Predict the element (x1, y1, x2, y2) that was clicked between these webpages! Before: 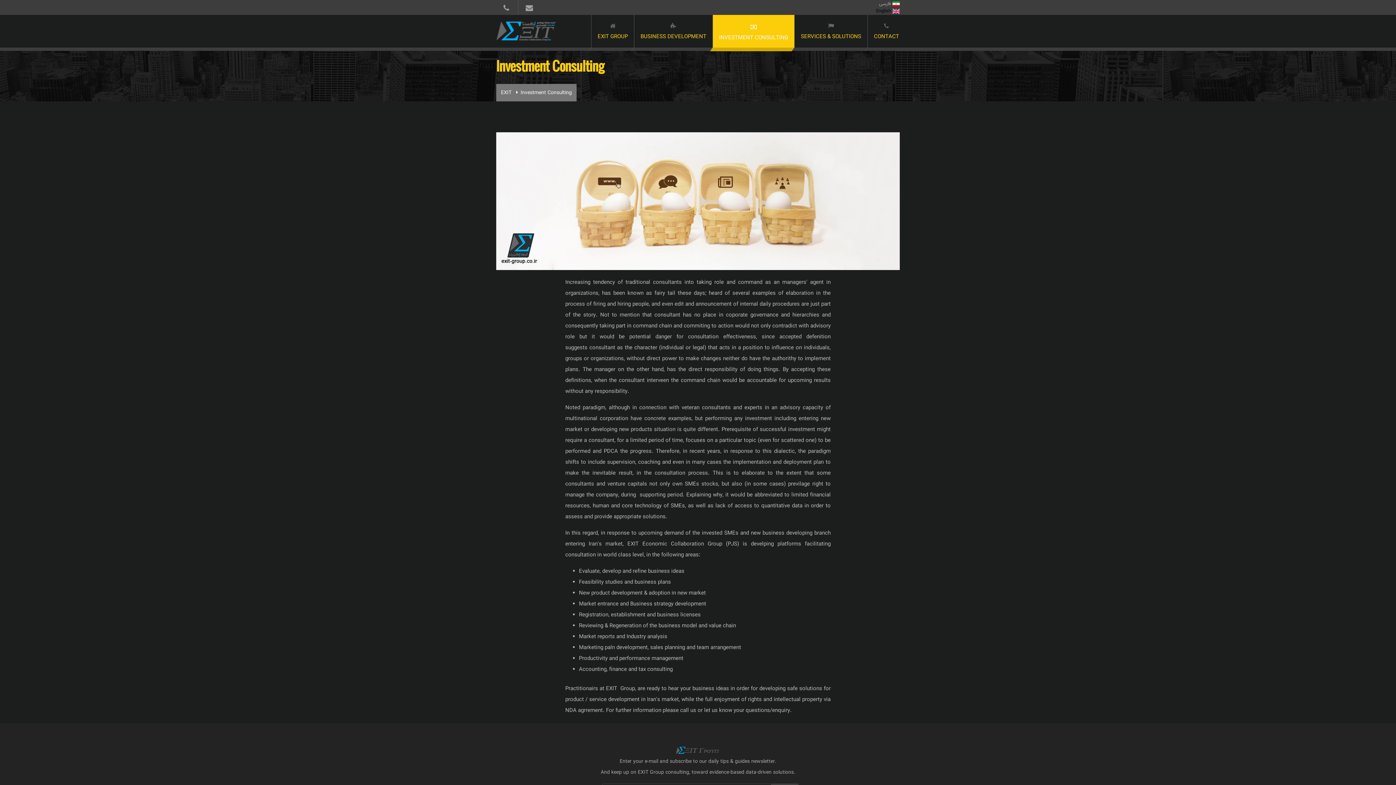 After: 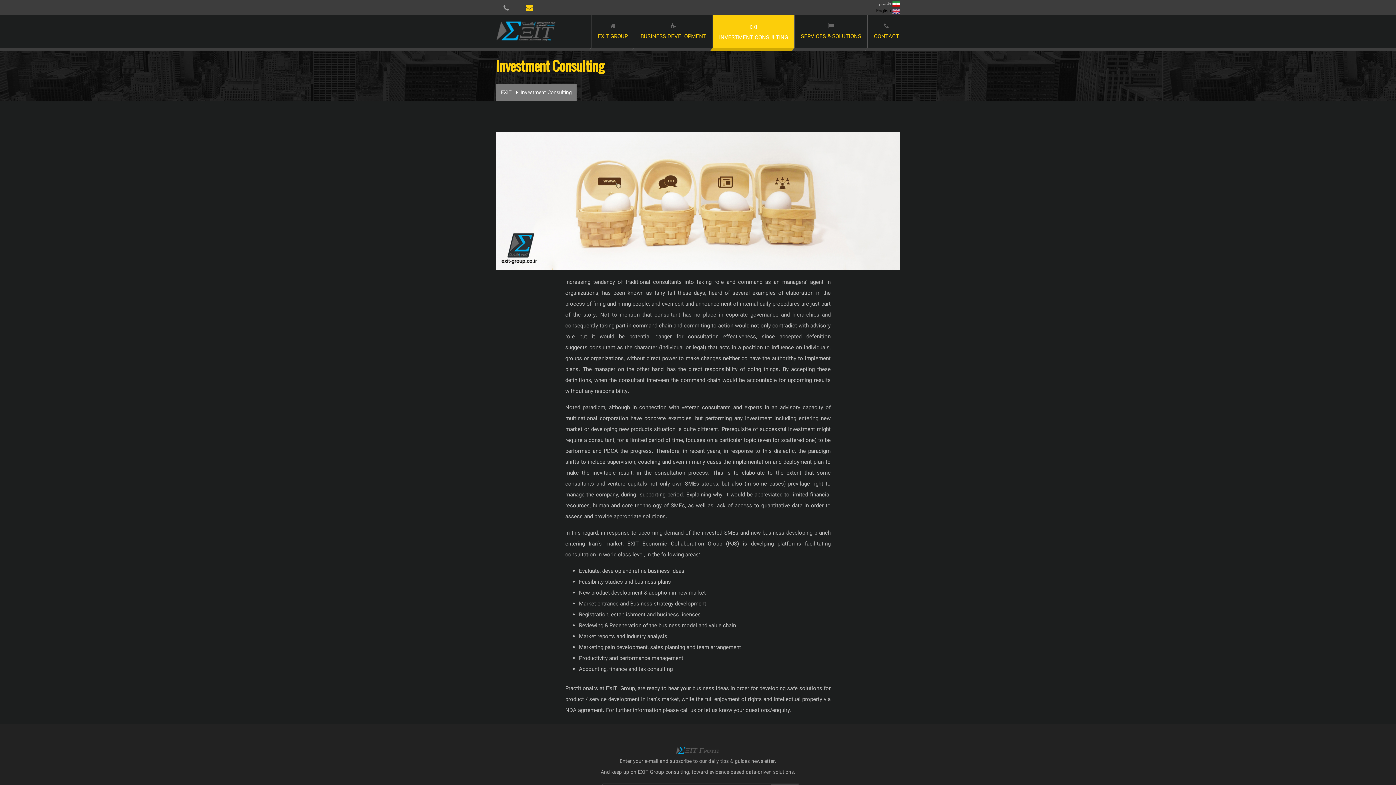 Action: bbox: (518, 0, 540, 14) label: GMAIL